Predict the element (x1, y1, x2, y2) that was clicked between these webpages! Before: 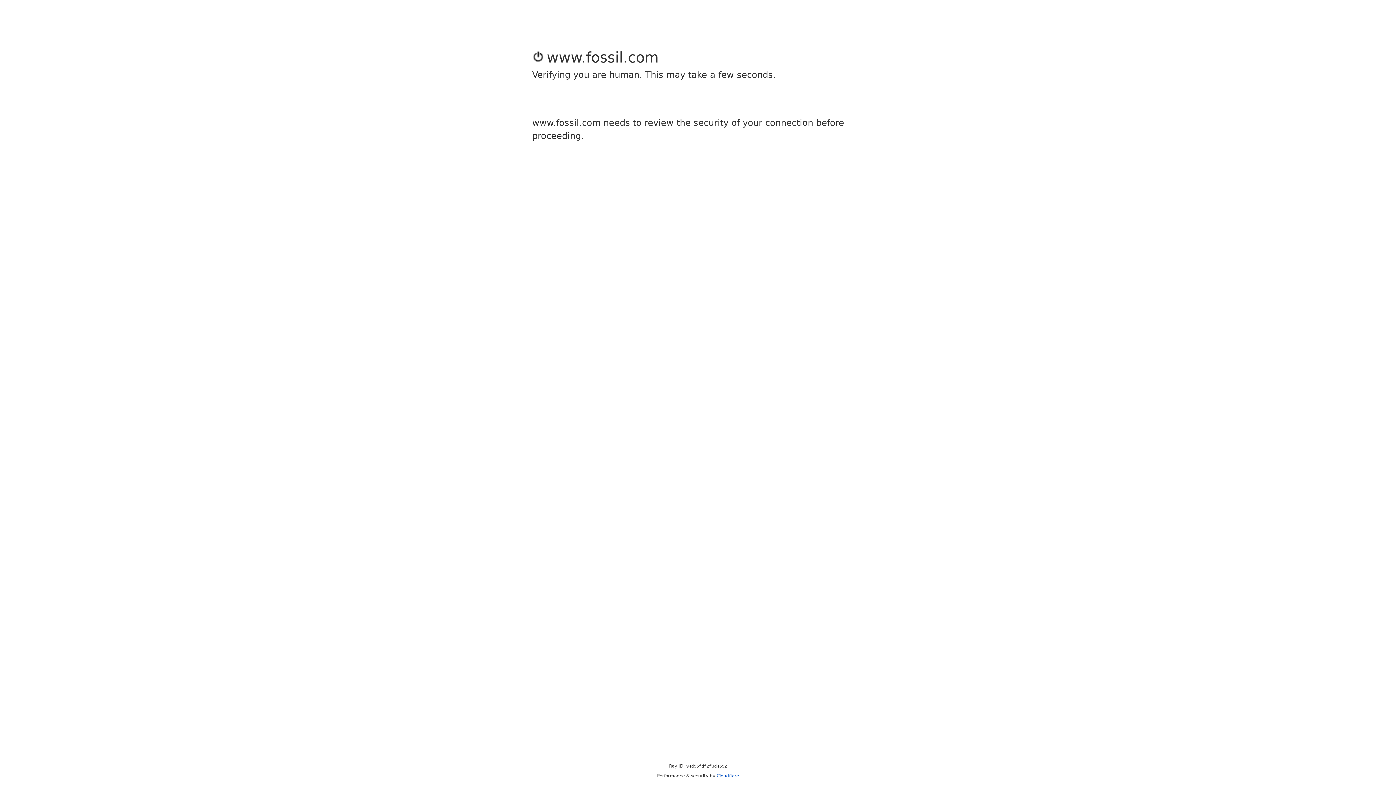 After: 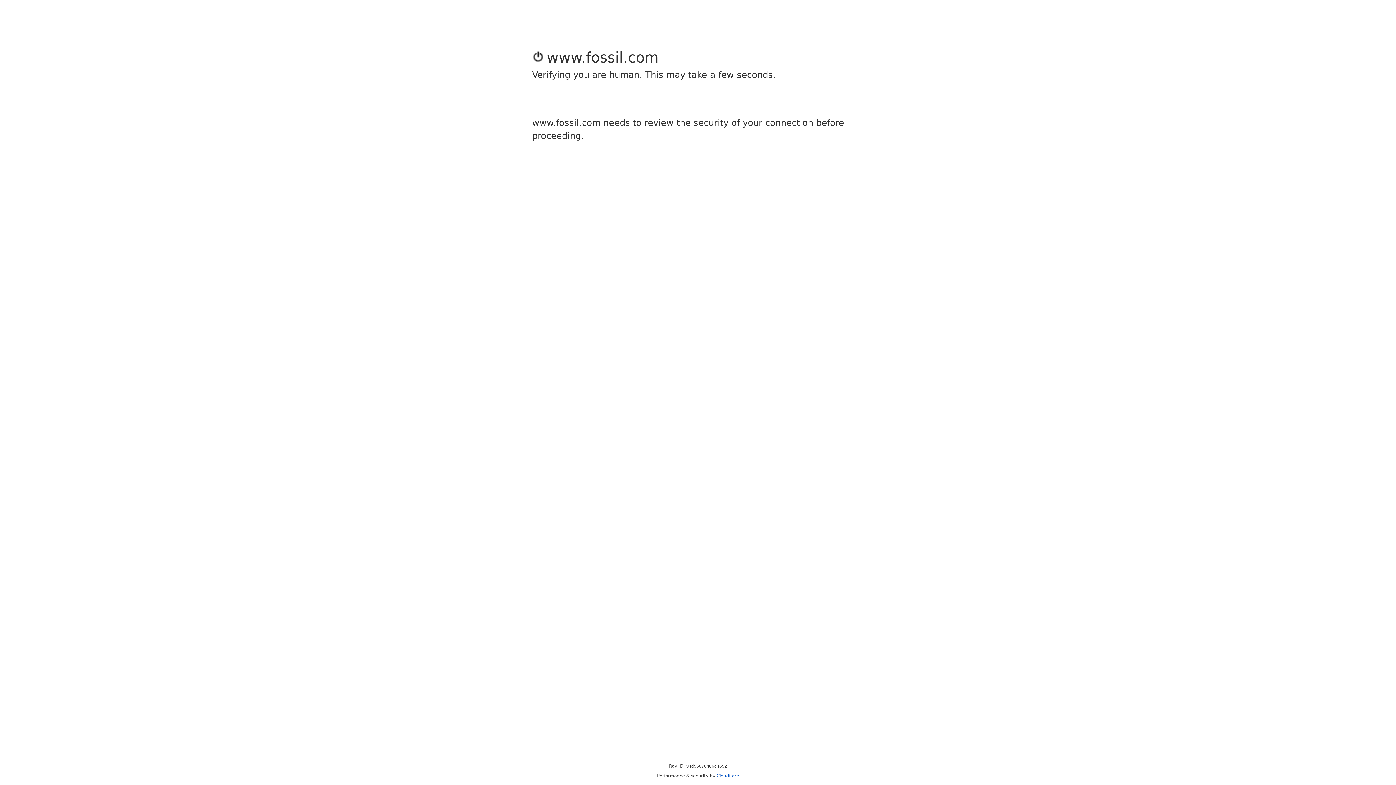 Action: bbox: (716, 773, 739, 778) label: Cloudflare